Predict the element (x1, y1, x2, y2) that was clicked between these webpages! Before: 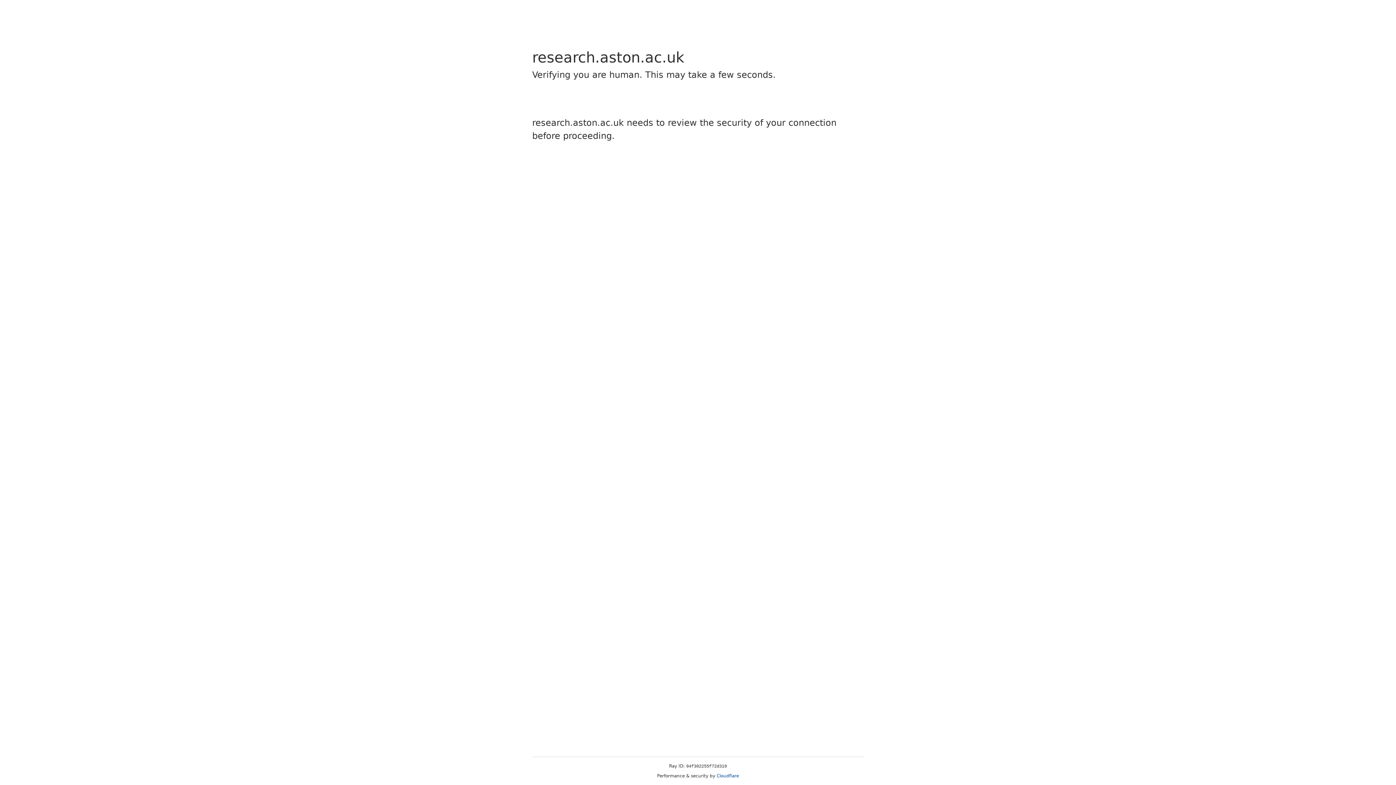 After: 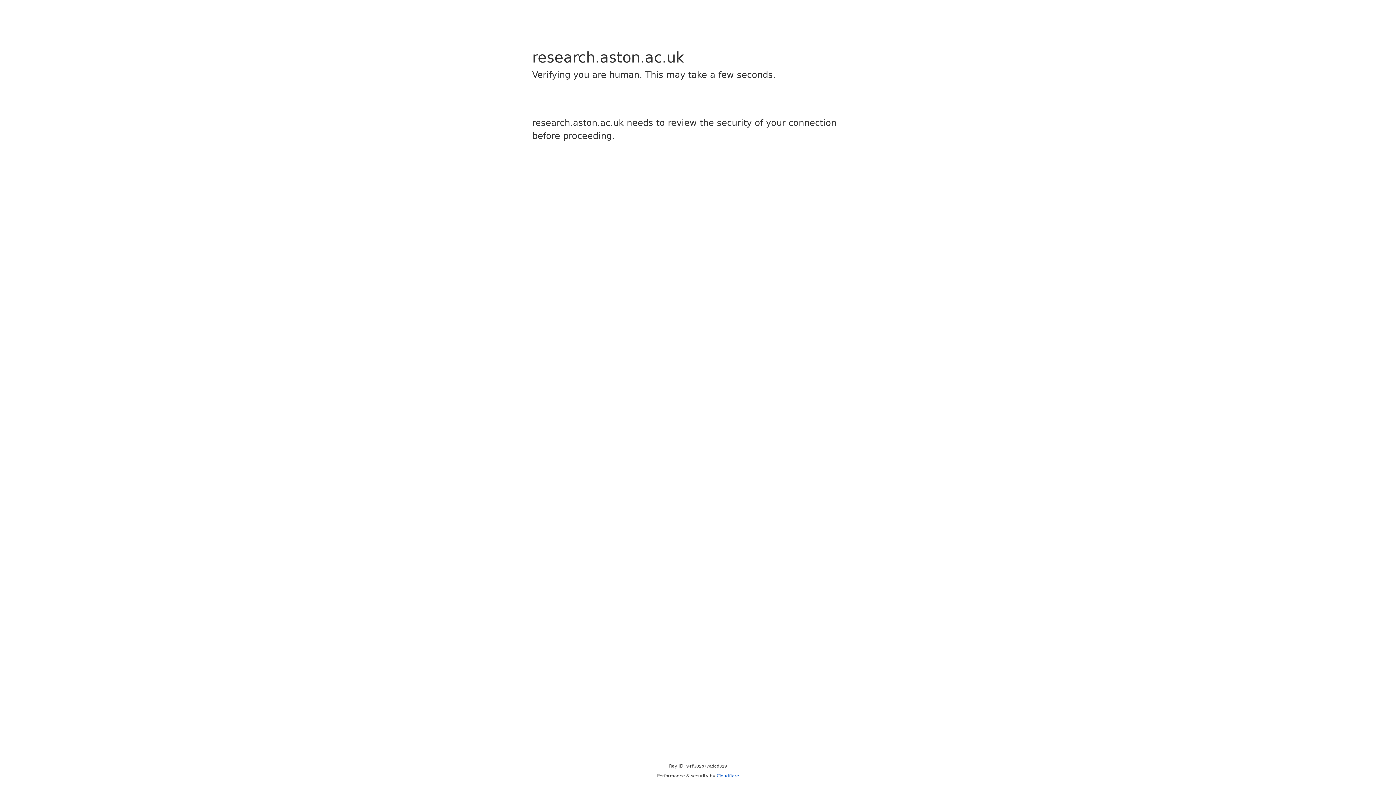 Action: bbox: (716, 773, 739, 778) label: Cloudflare